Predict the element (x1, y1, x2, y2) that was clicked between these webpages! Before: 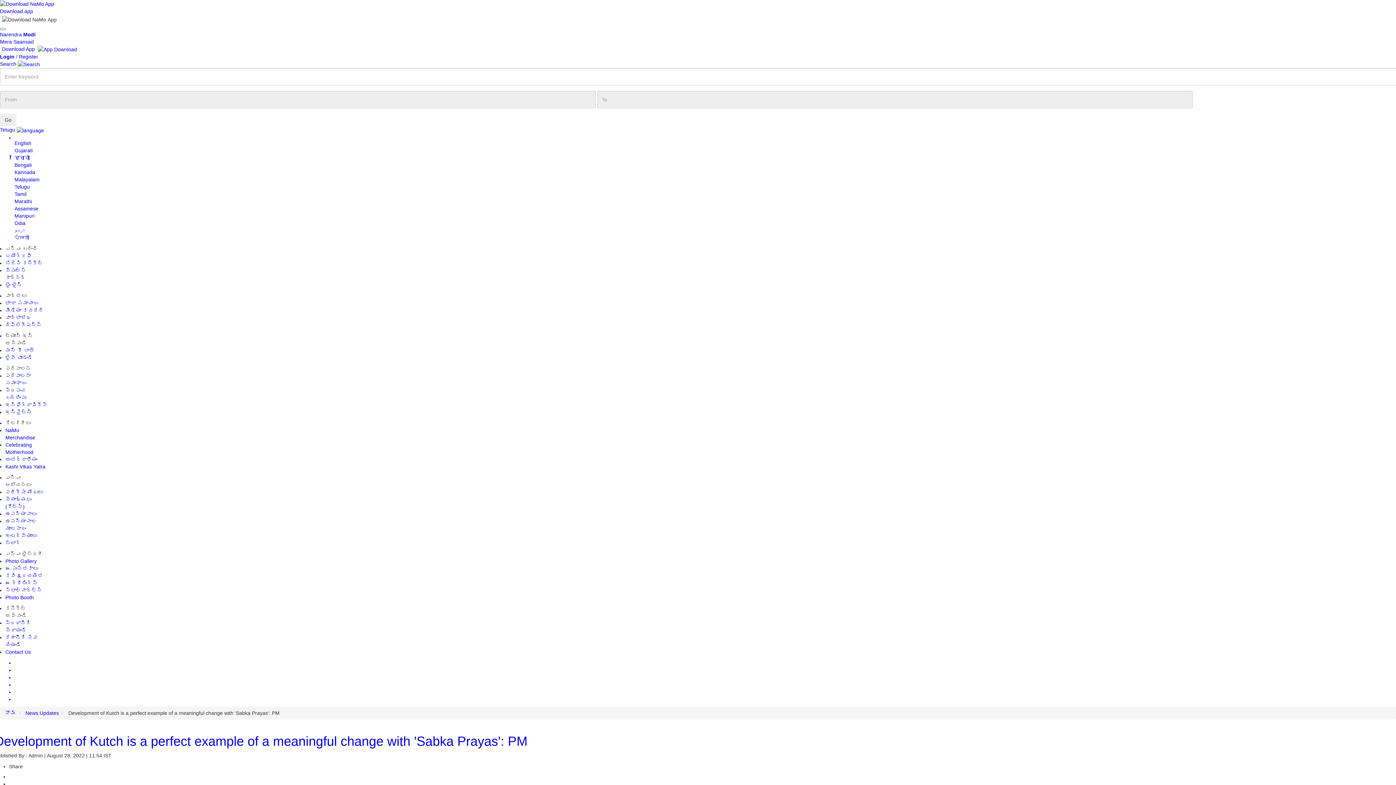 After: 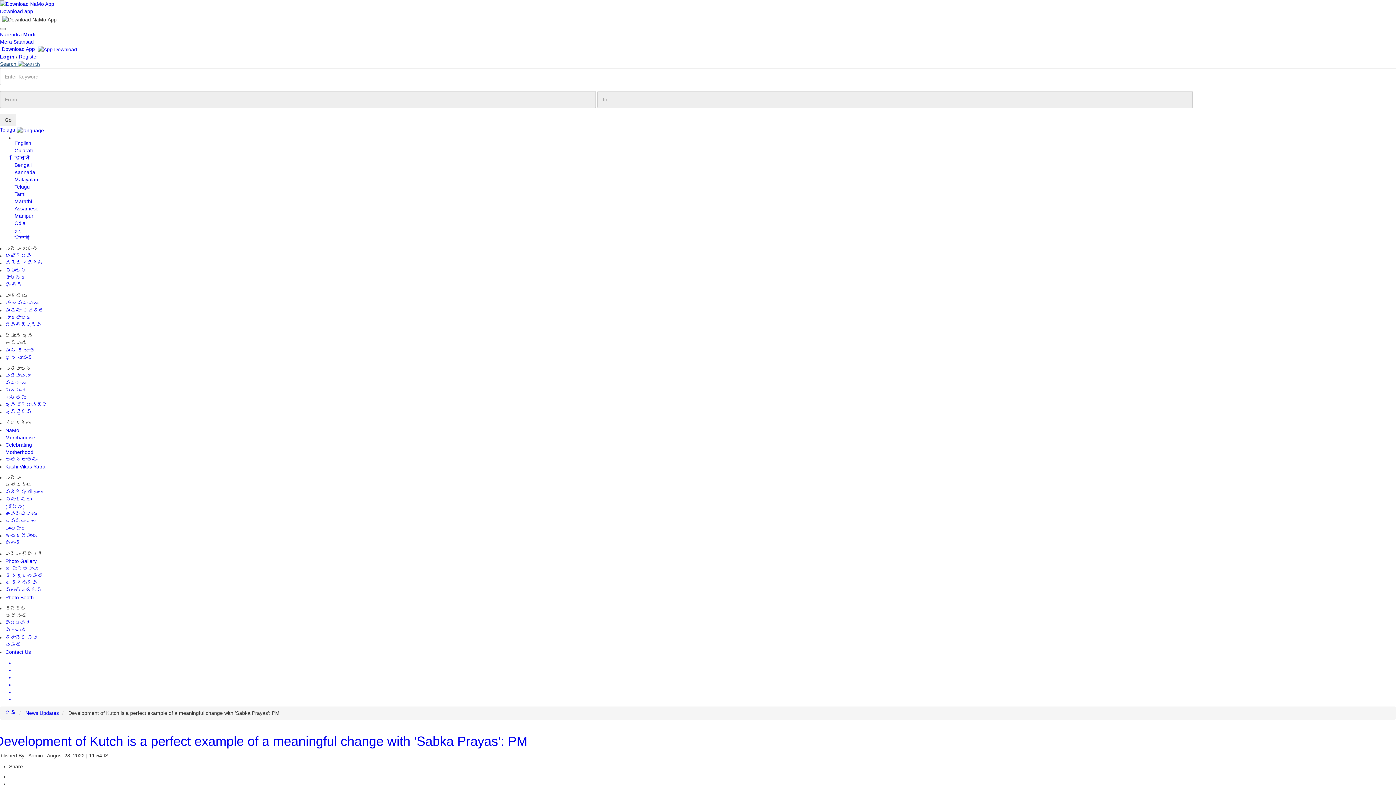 Action: bbox: (0, 61, 40, 66) label: Search 